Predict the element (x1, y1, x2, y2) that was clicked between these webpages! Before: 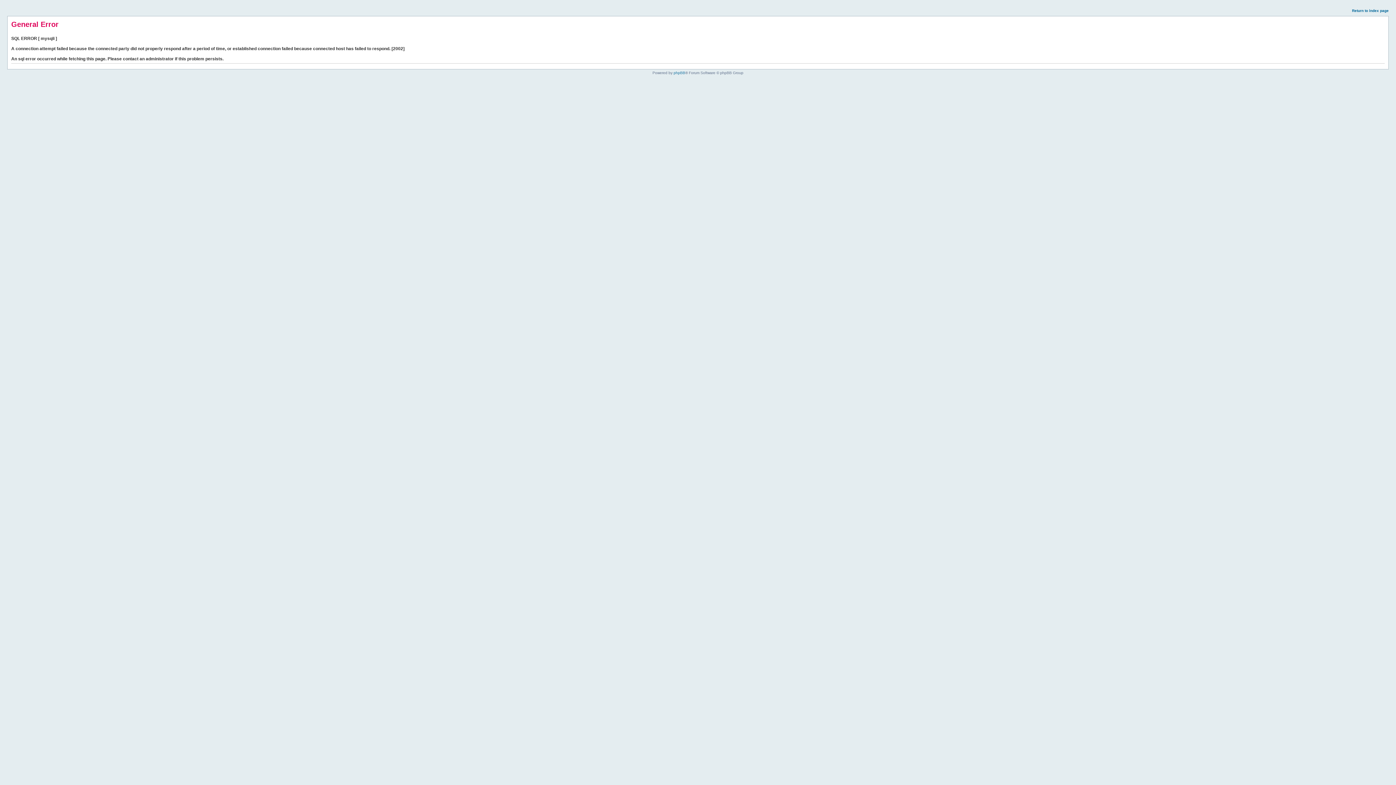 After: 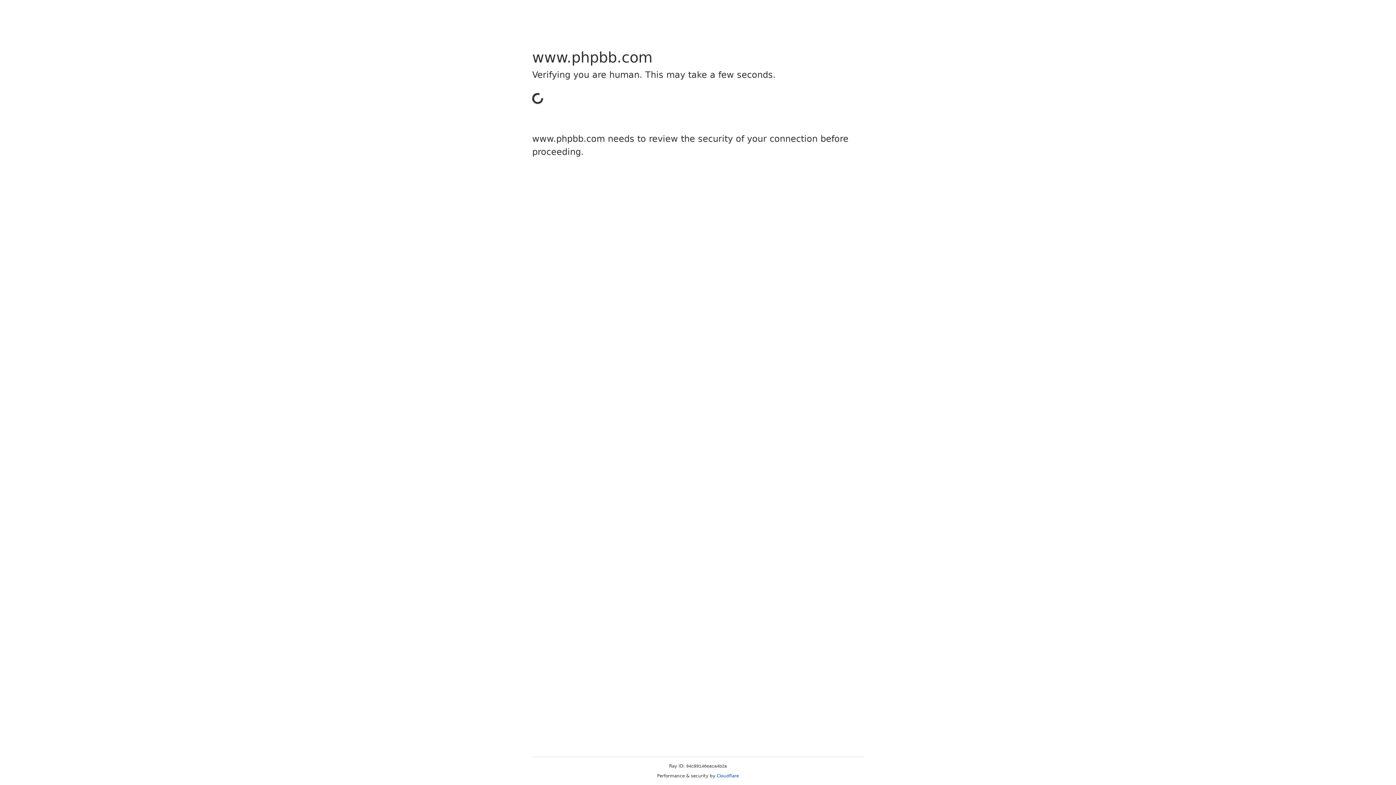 Action: bbox: (673, 70, 685, 74) label: phpBB